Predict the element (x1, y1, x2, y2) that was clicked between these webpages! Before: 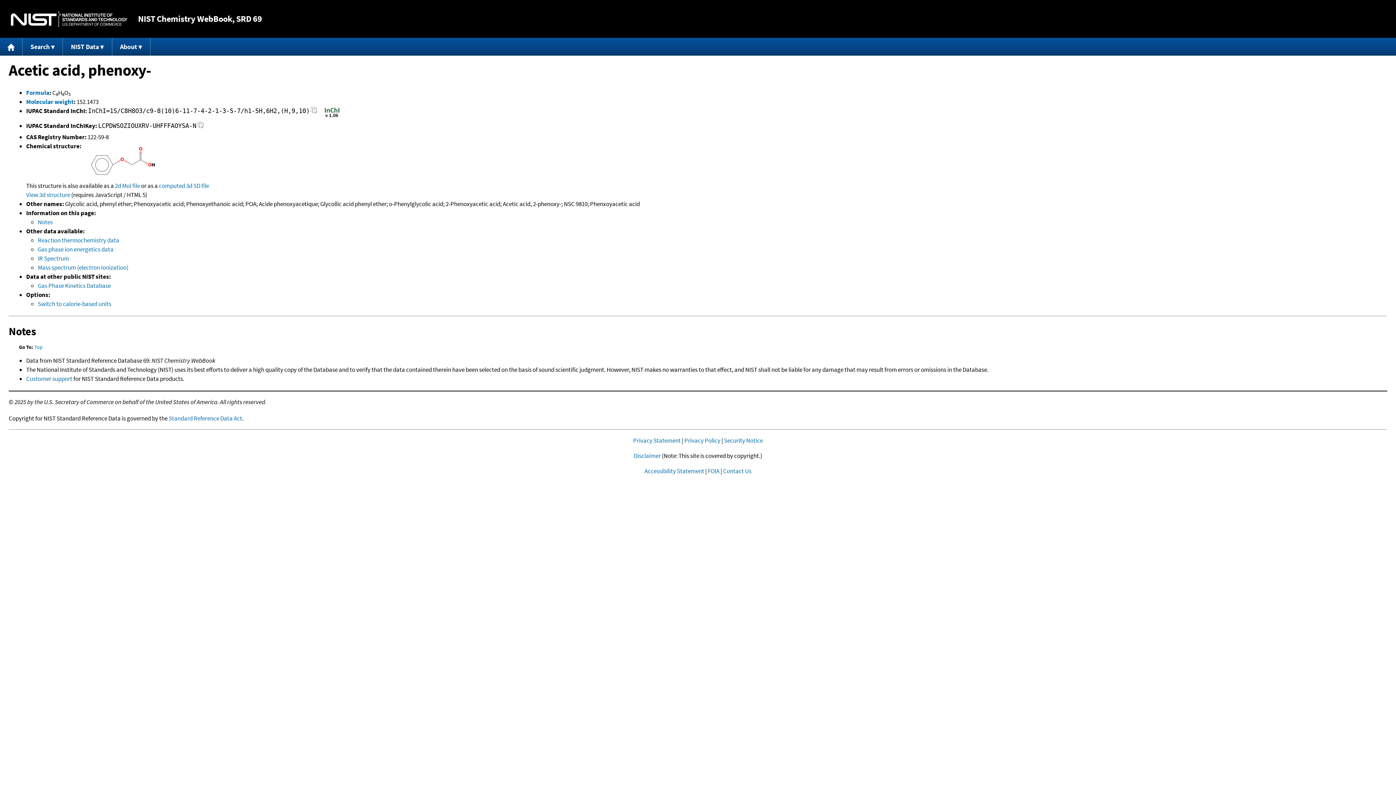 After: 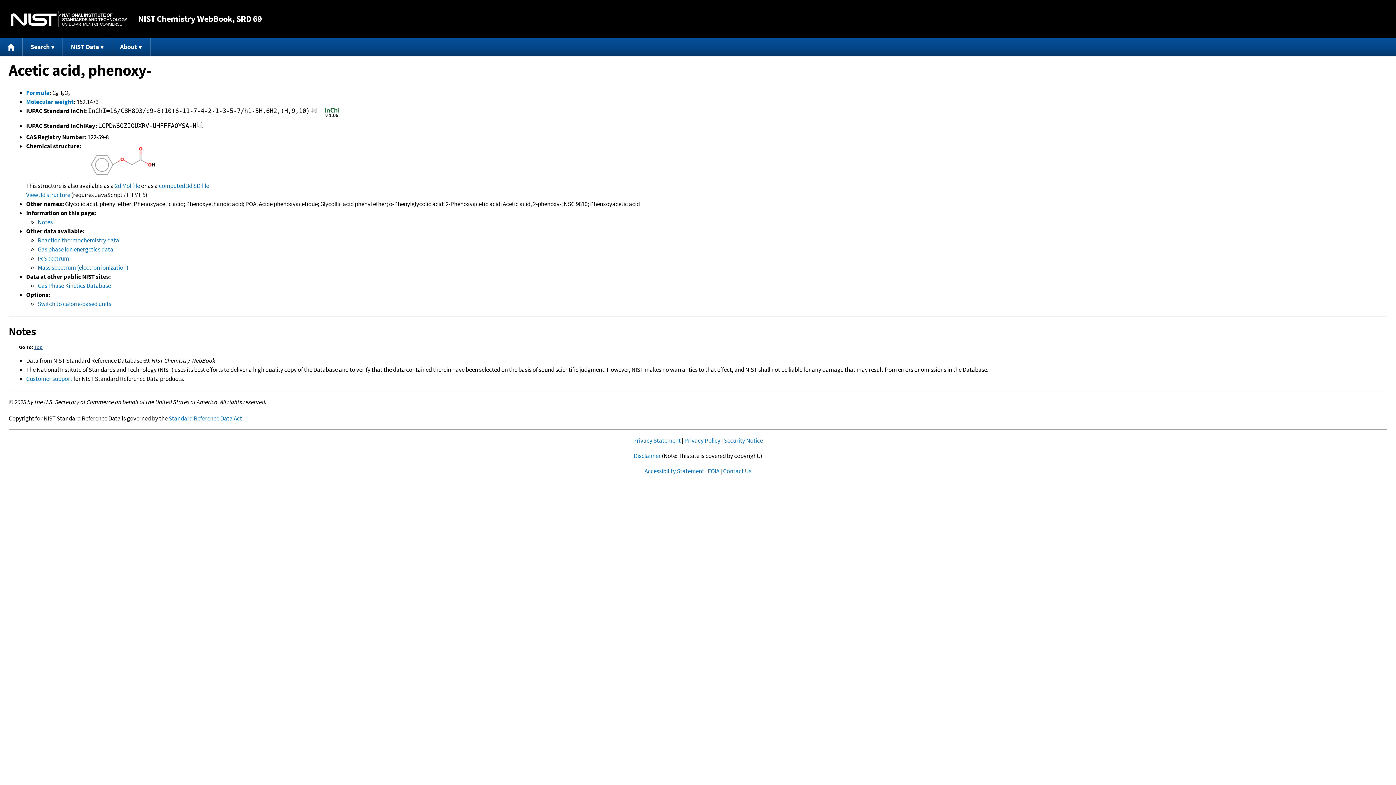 Action: label: Top bbox: (34, 343, 42, 350)